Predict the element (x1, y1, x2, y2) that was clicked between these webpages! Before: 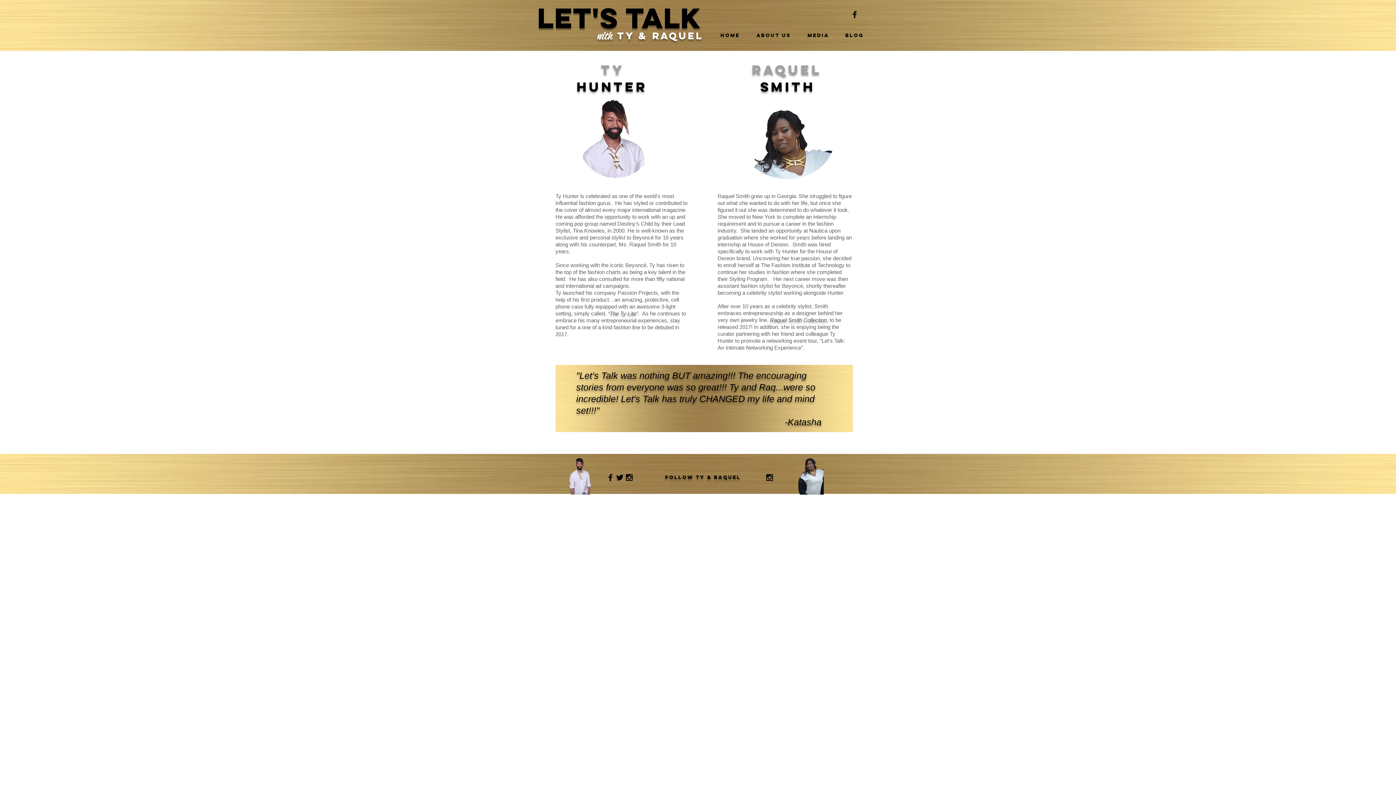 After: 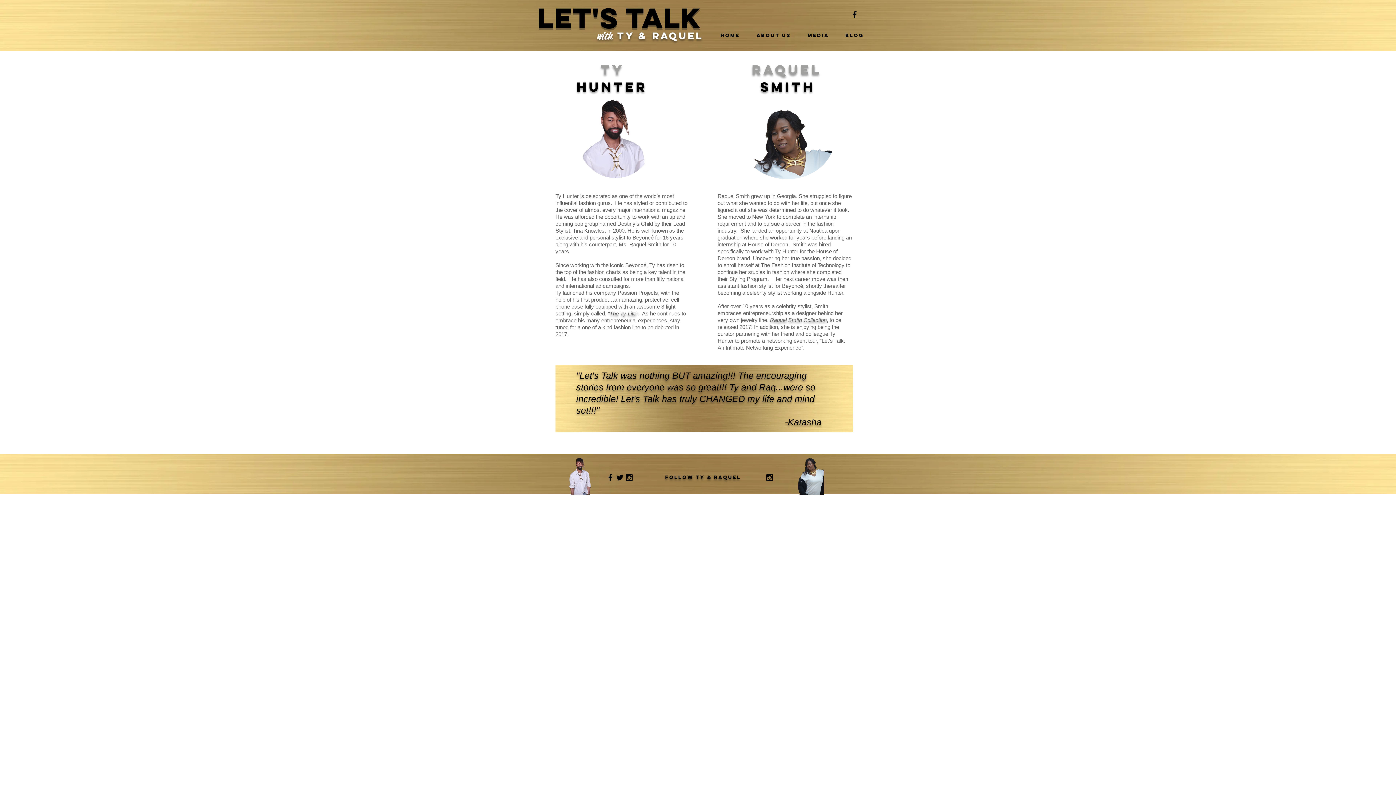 Action: bbox: (850, 9, 859, 19) label: Black Facebook Icon